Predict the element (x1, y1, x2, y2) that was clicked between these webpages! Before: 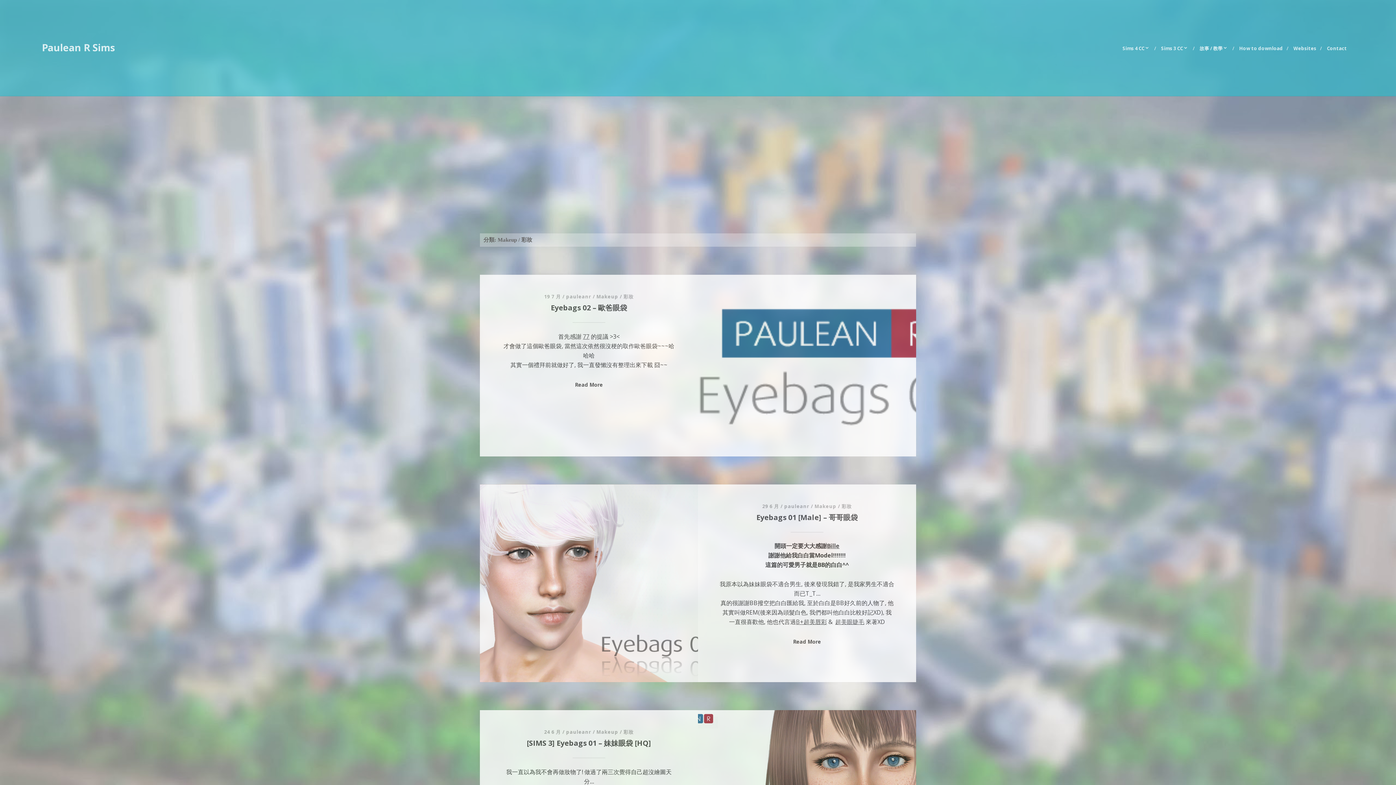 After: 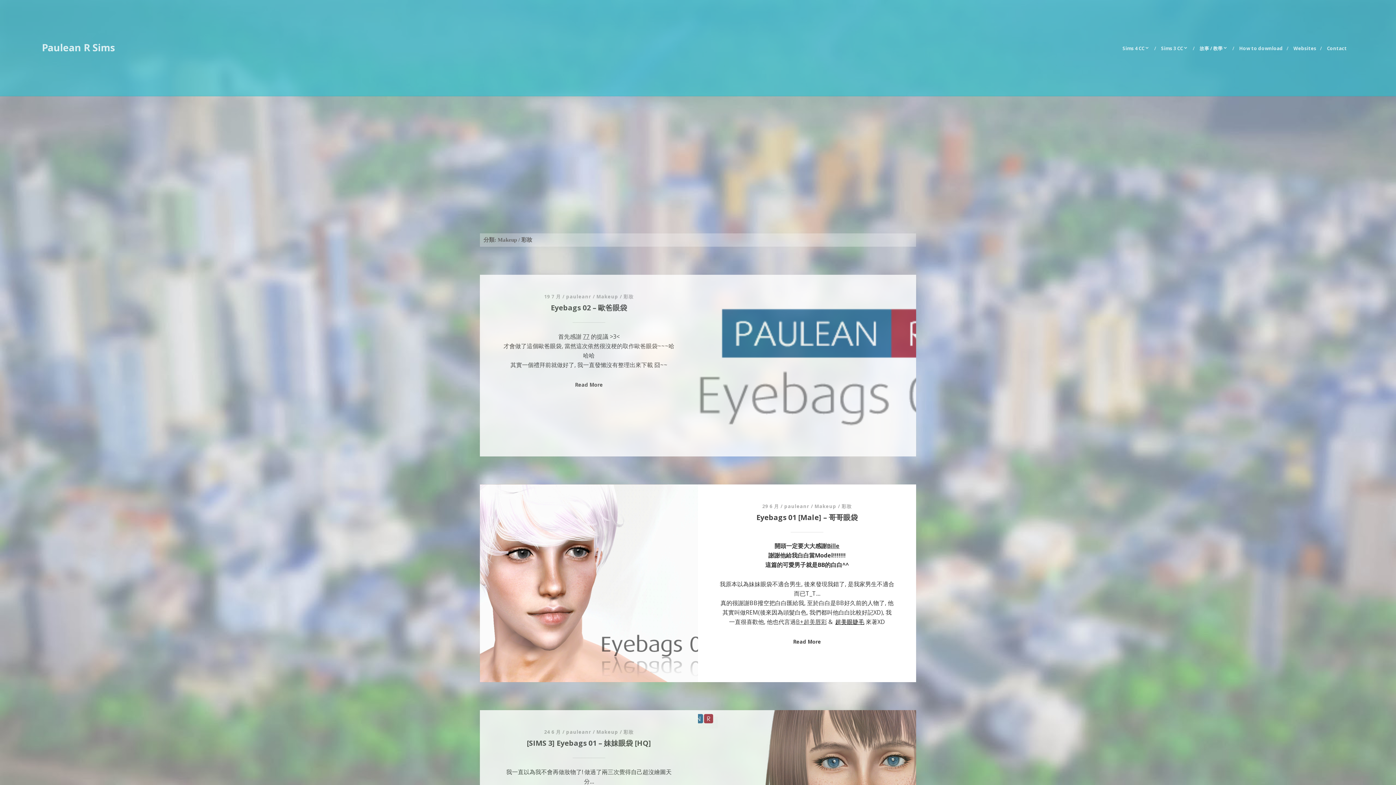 Action: bbox: (835, 618, 864, 626) label: 超美眼睫毛